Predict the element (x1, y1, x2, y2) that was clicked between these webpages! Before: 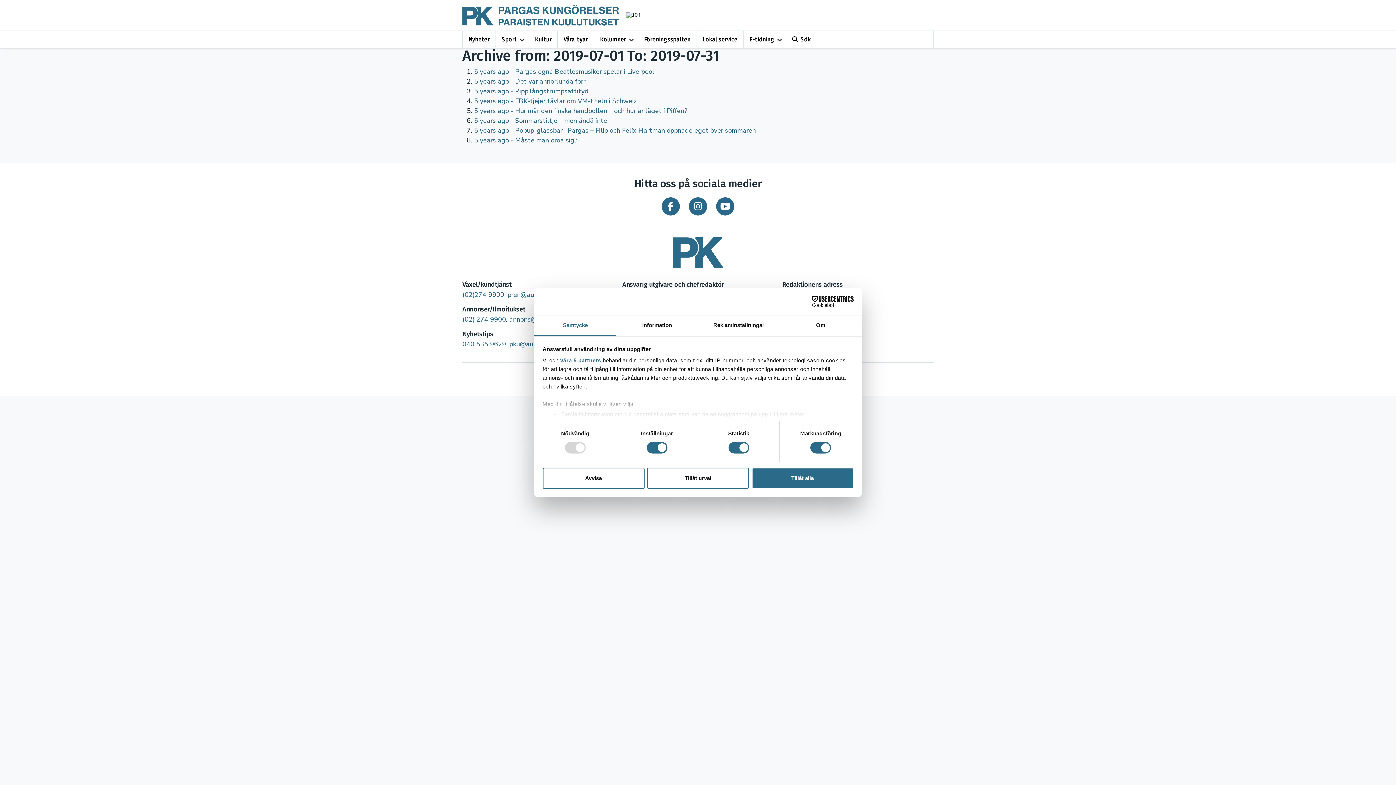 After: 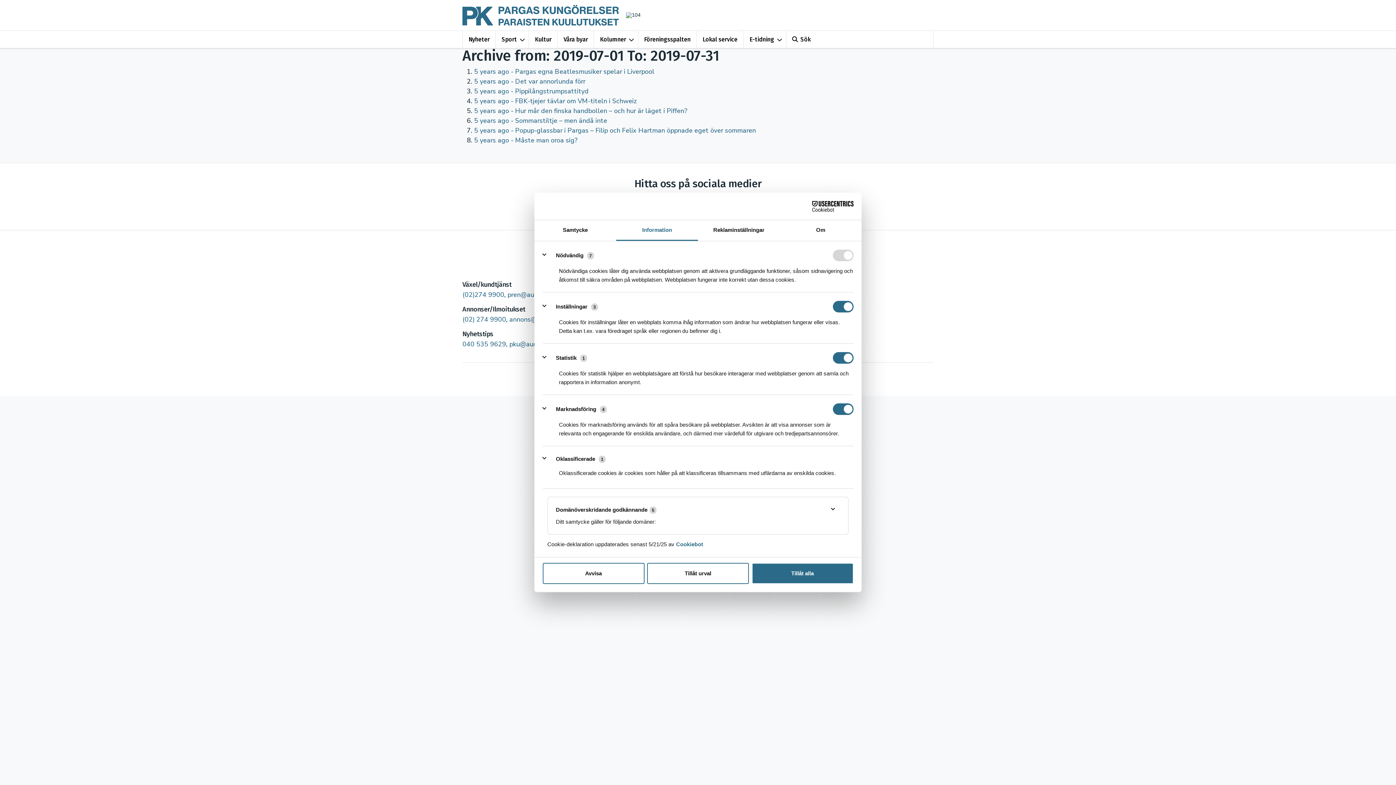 Action: label: Information bbox: (616, 315, 698, 336)